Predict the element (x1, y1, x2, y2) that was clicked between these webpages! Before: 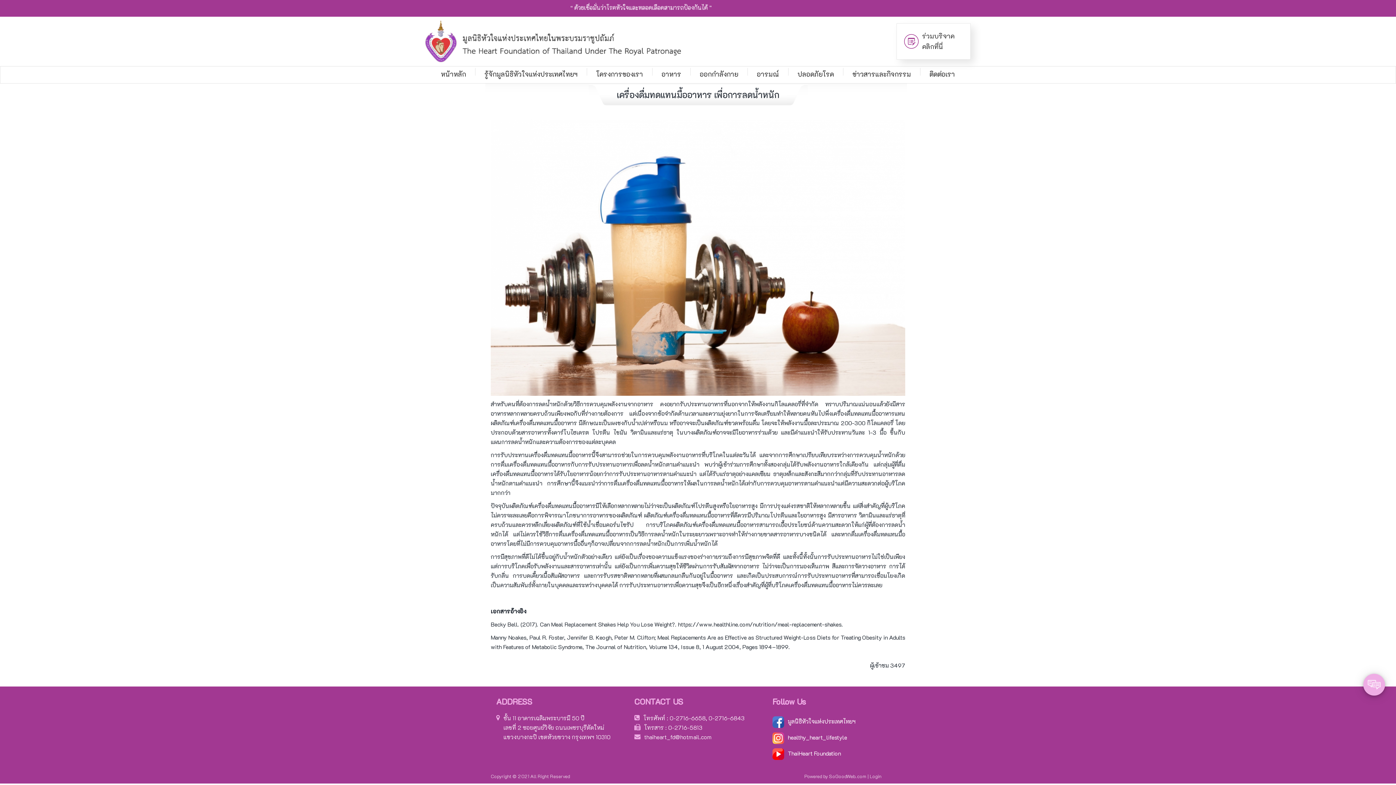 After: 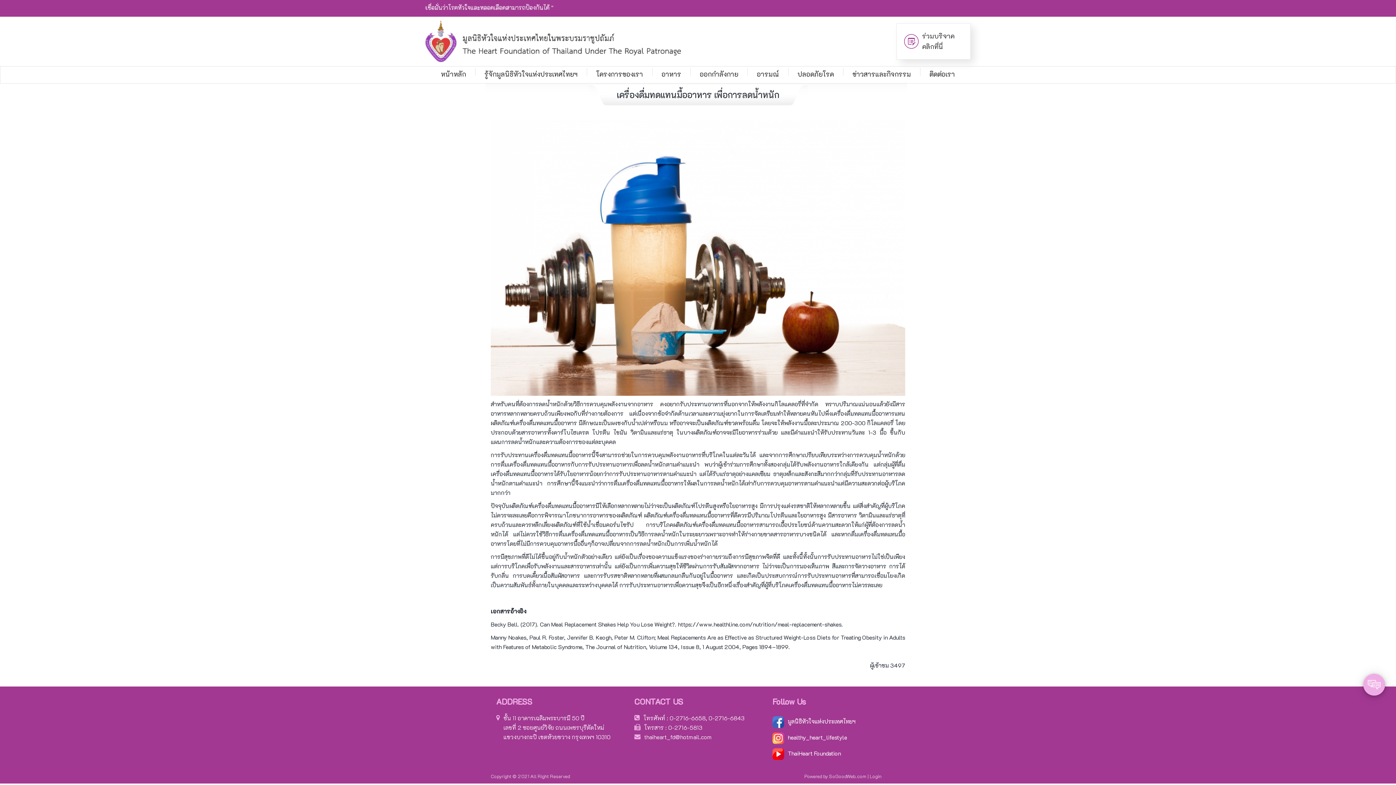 Action: bbox: (1245, 734, 1250, 744)